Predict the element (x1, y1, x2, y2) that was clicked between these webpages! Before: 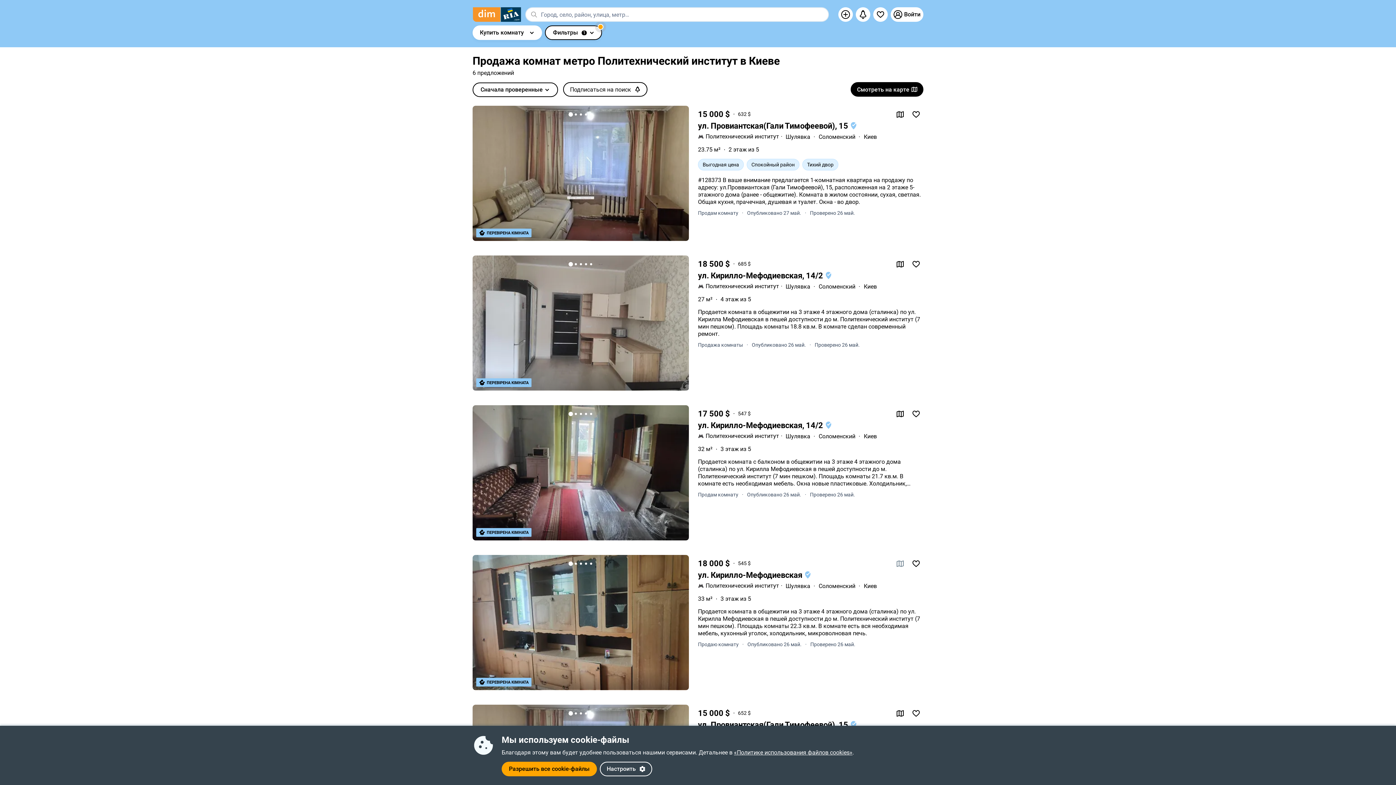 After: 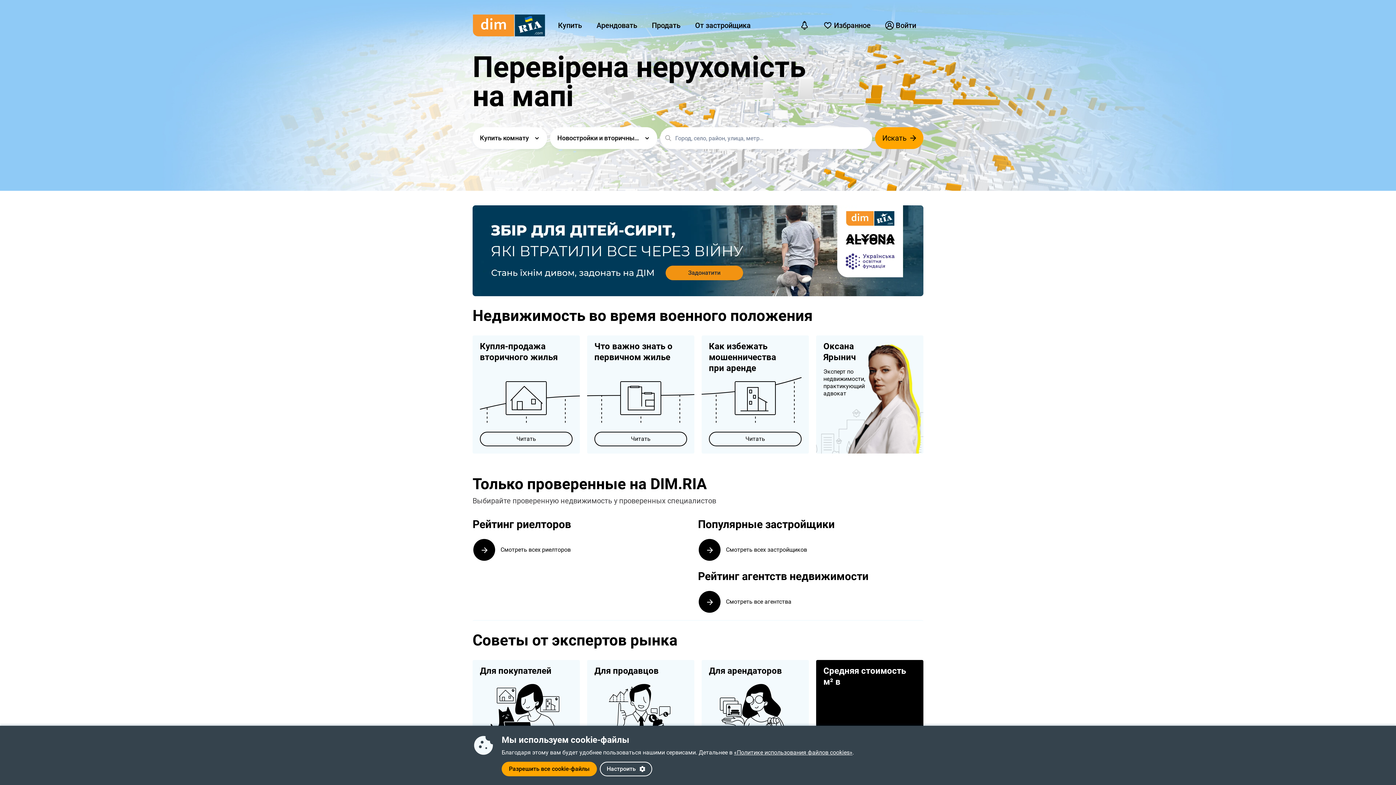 Action: bbox: (472, 7, 521, 21)